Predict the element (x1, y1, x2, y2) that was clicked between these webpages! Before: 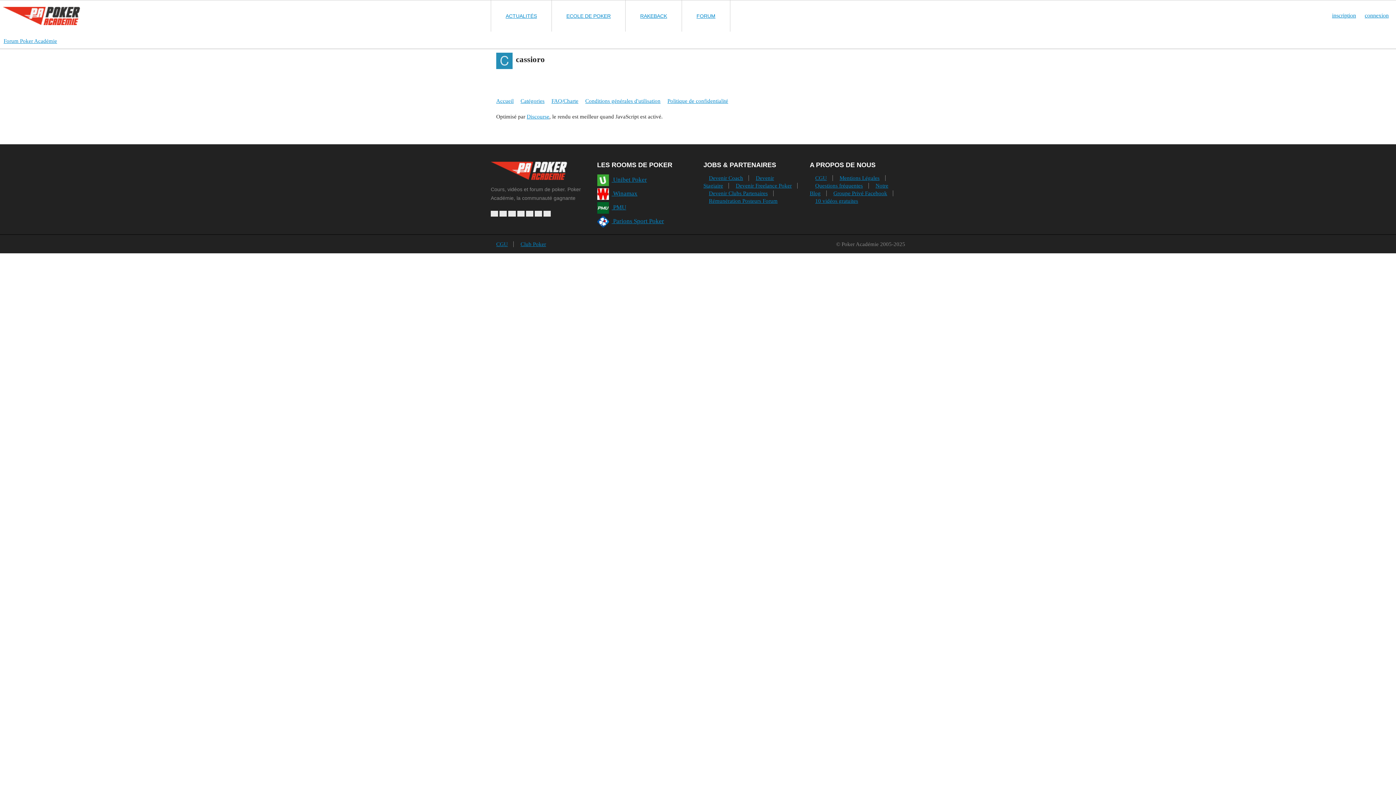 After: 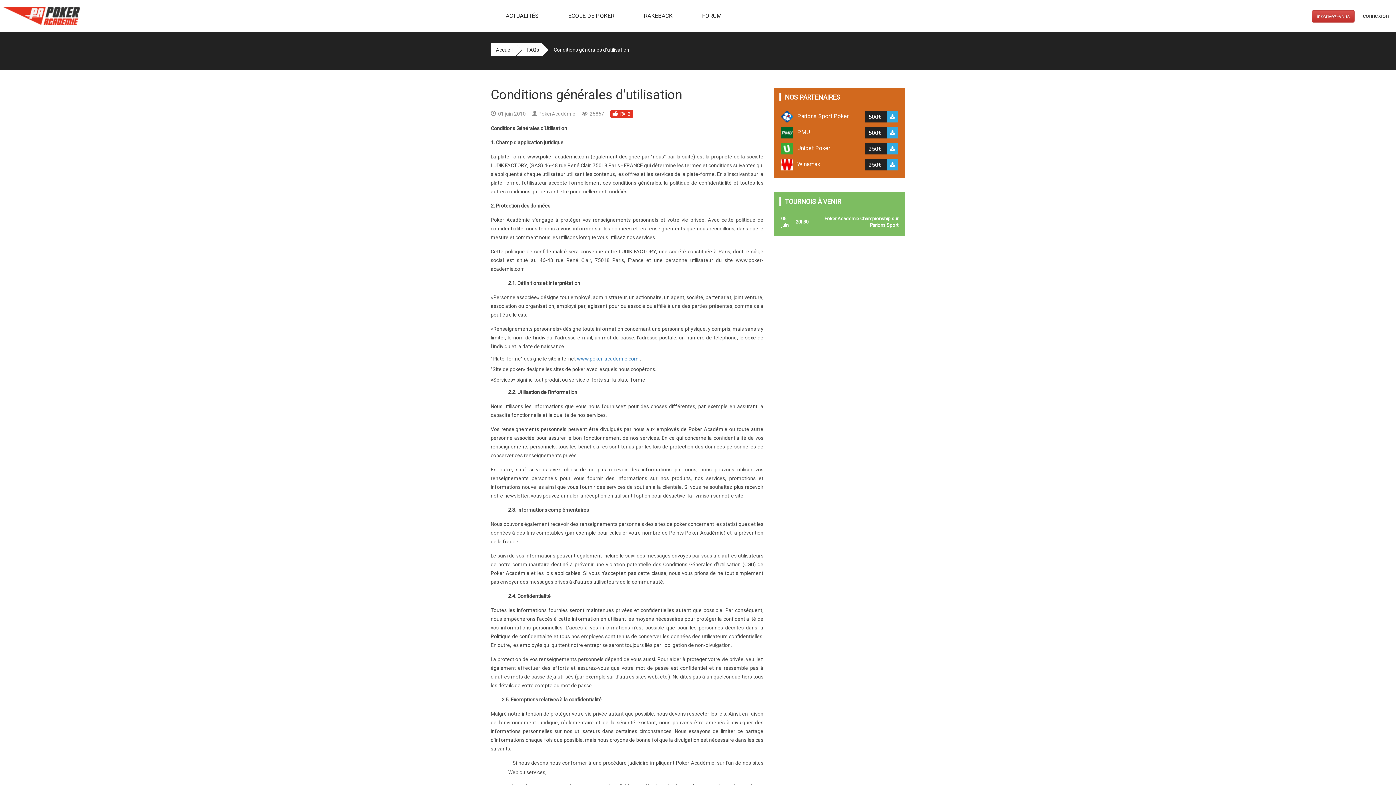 Action: label: CGU bbox: (490, 241, 513, 247)